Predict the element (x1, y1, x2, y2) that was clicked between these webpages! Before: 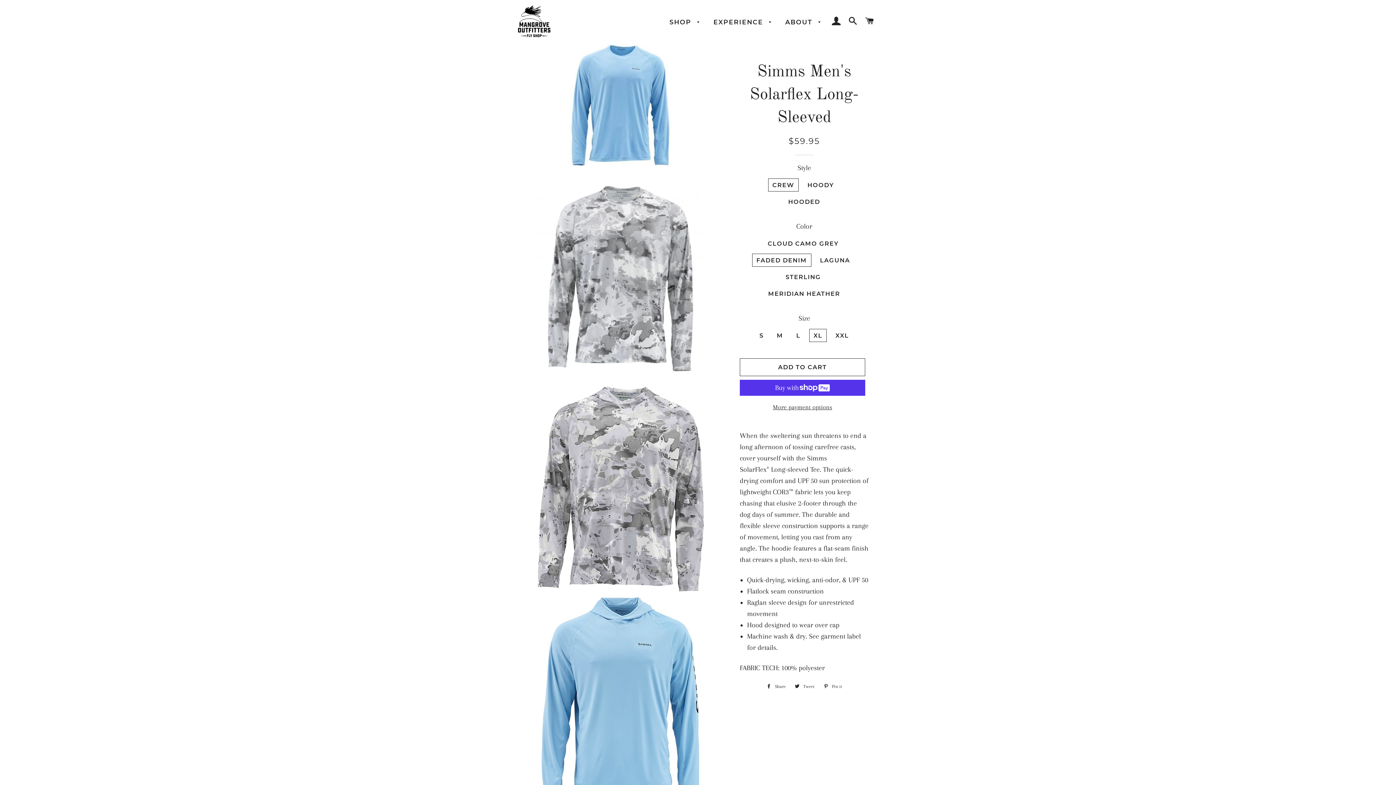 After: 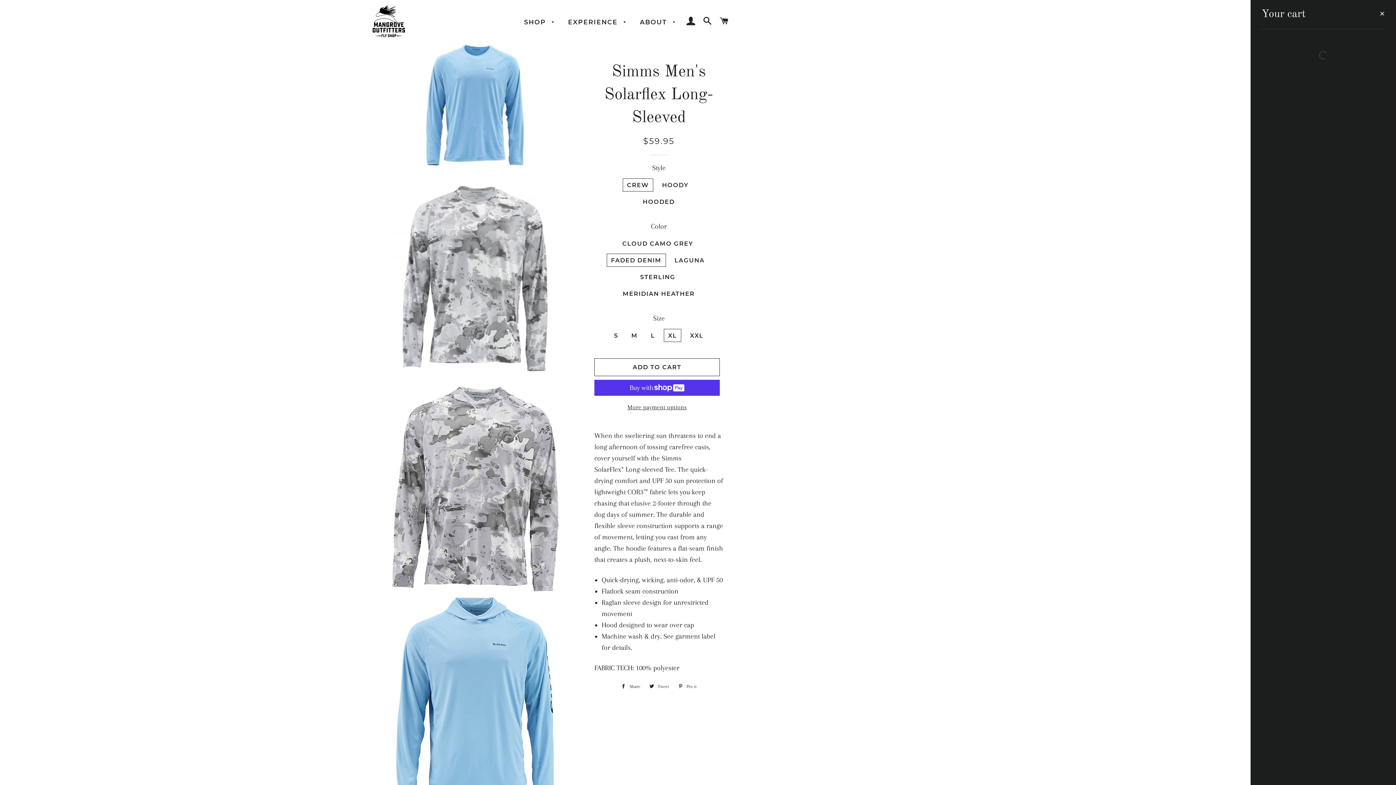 Action: bbox: (862, 9, 877, 33) label: CART